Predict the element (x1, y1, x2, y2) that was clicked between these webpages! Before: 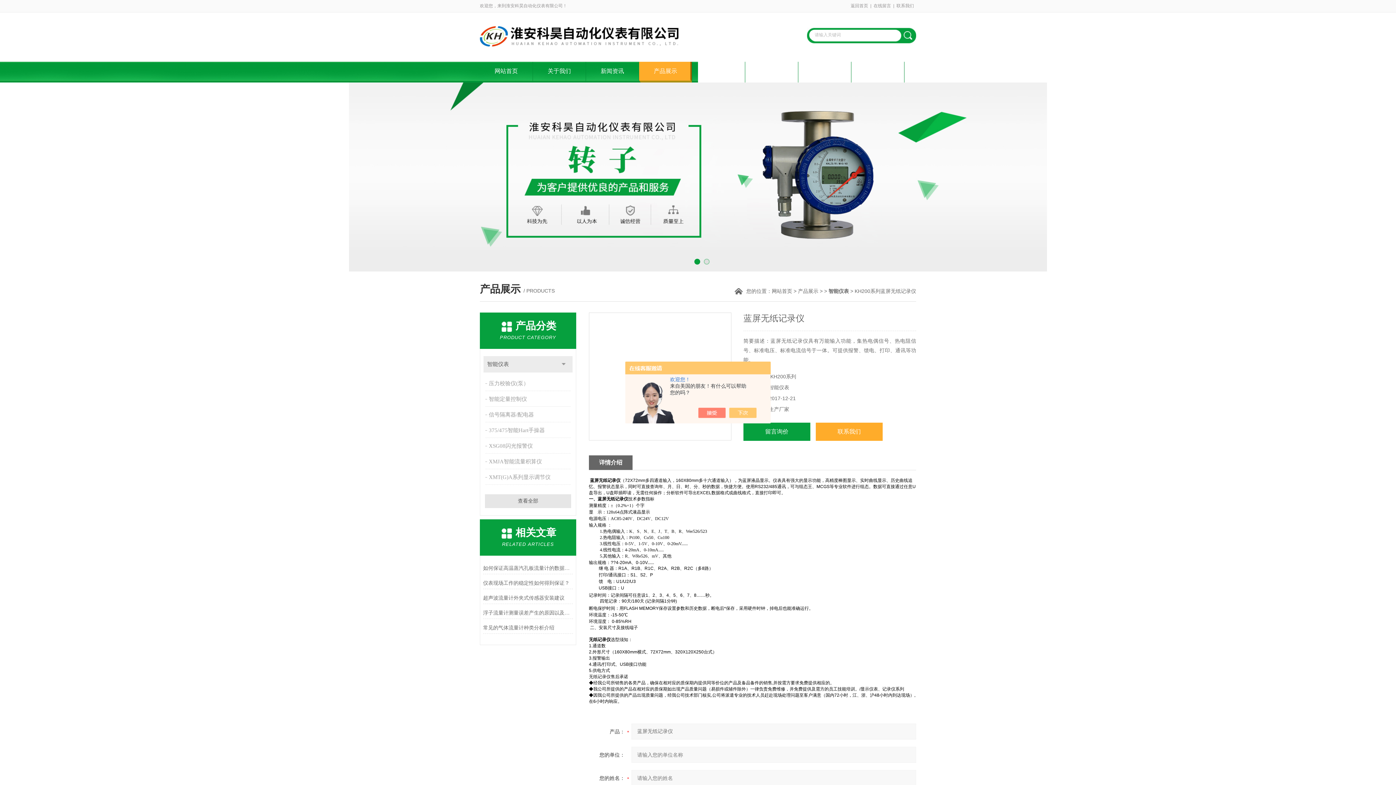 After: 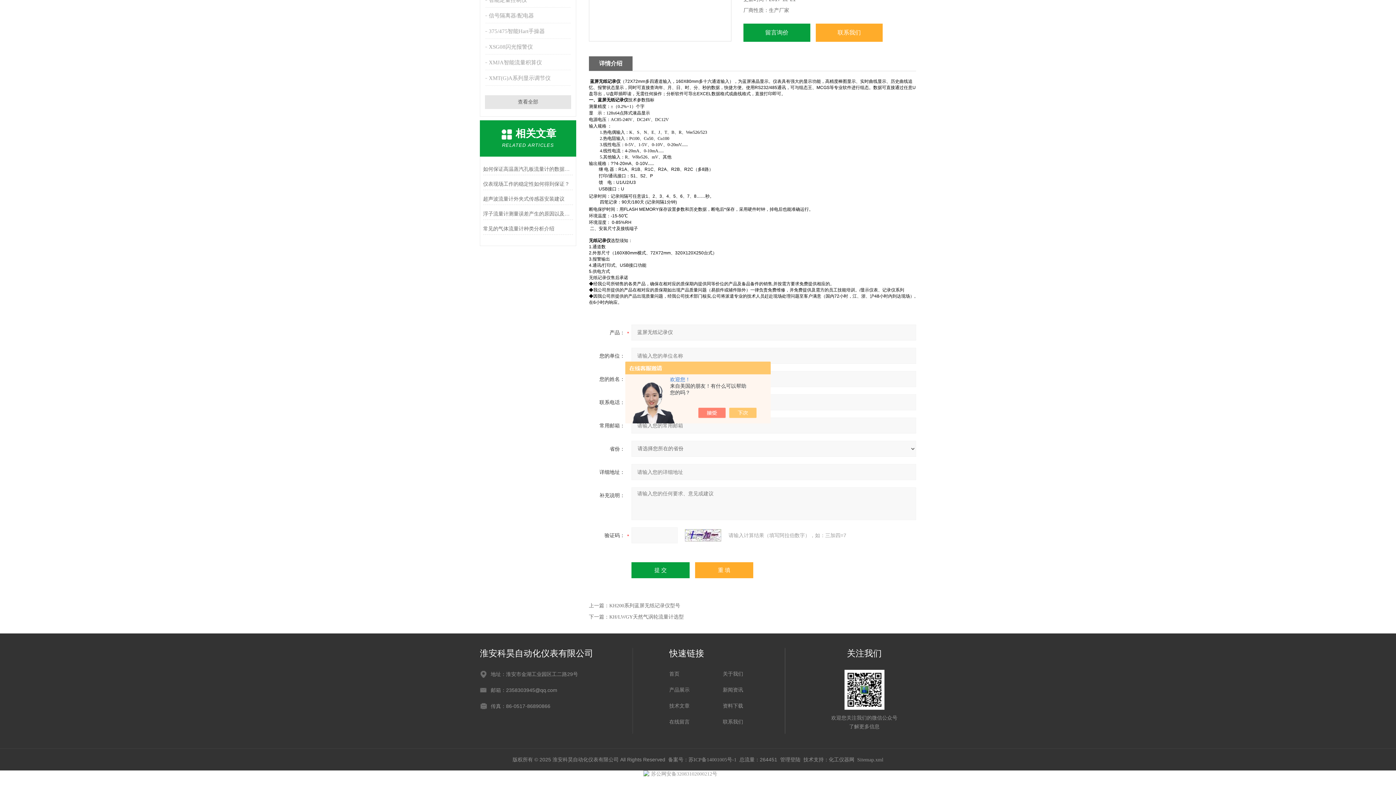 Action: label: 留言询价 bbox: (743, 422, 810, 441)